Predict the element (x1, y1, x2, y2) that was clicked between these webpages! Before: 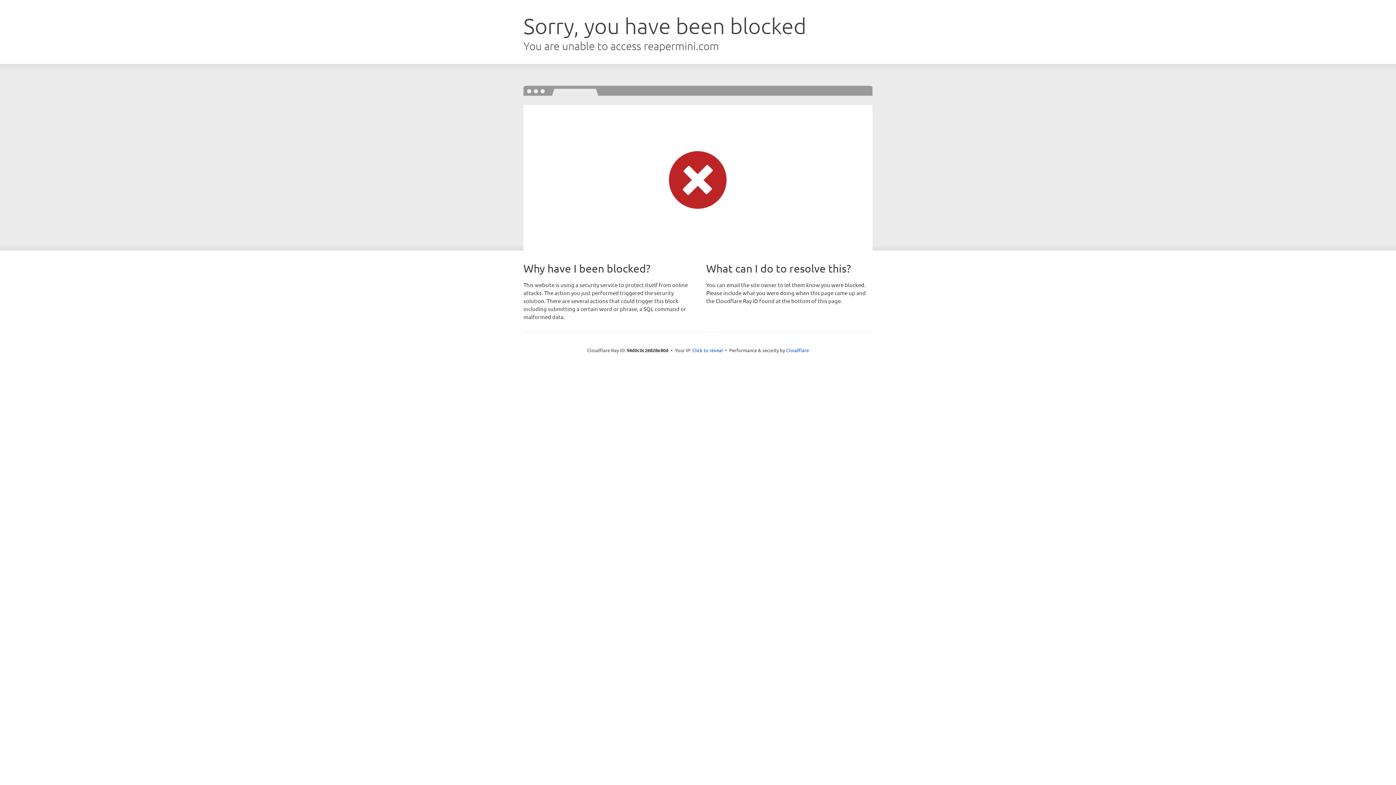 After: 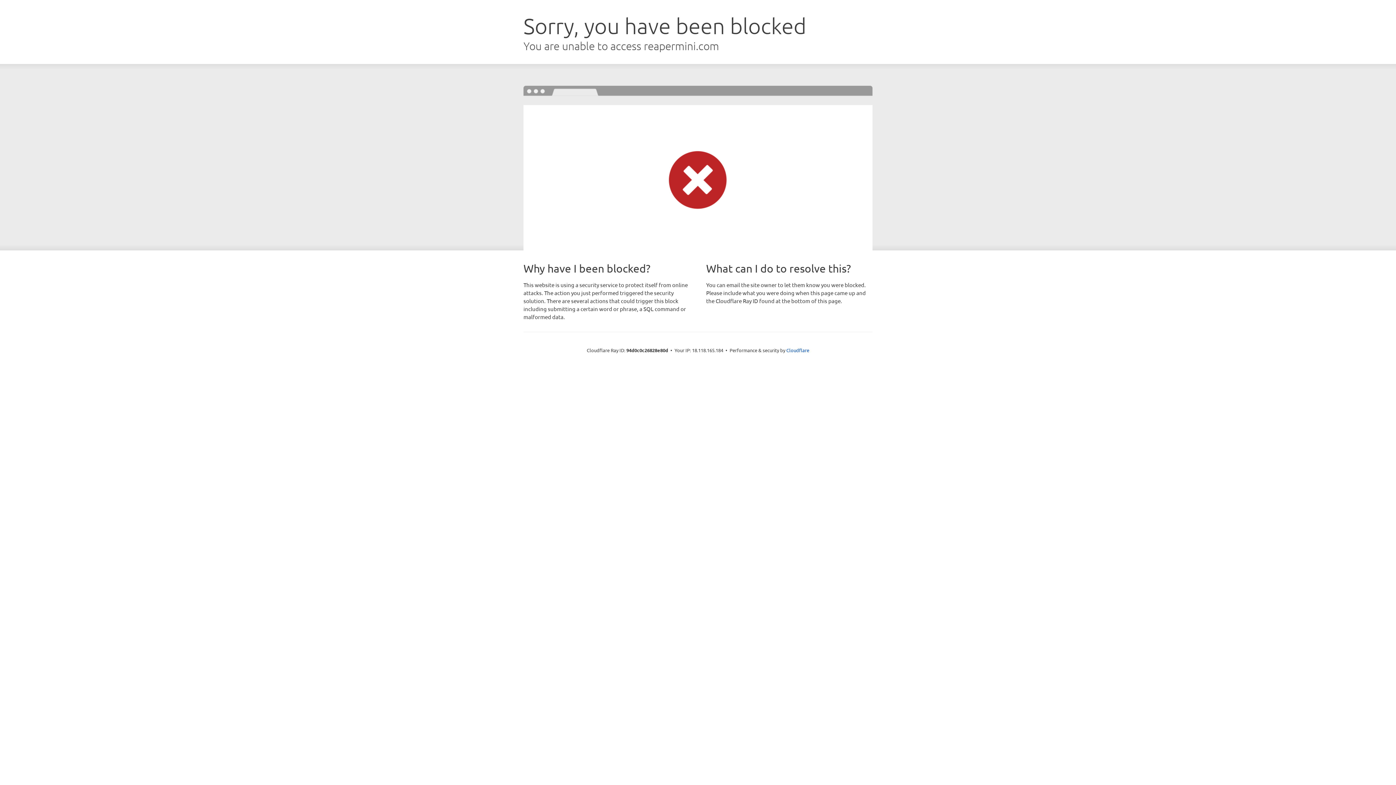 Action: bbox: (692, 346, 723, 353) label: Click to reveal